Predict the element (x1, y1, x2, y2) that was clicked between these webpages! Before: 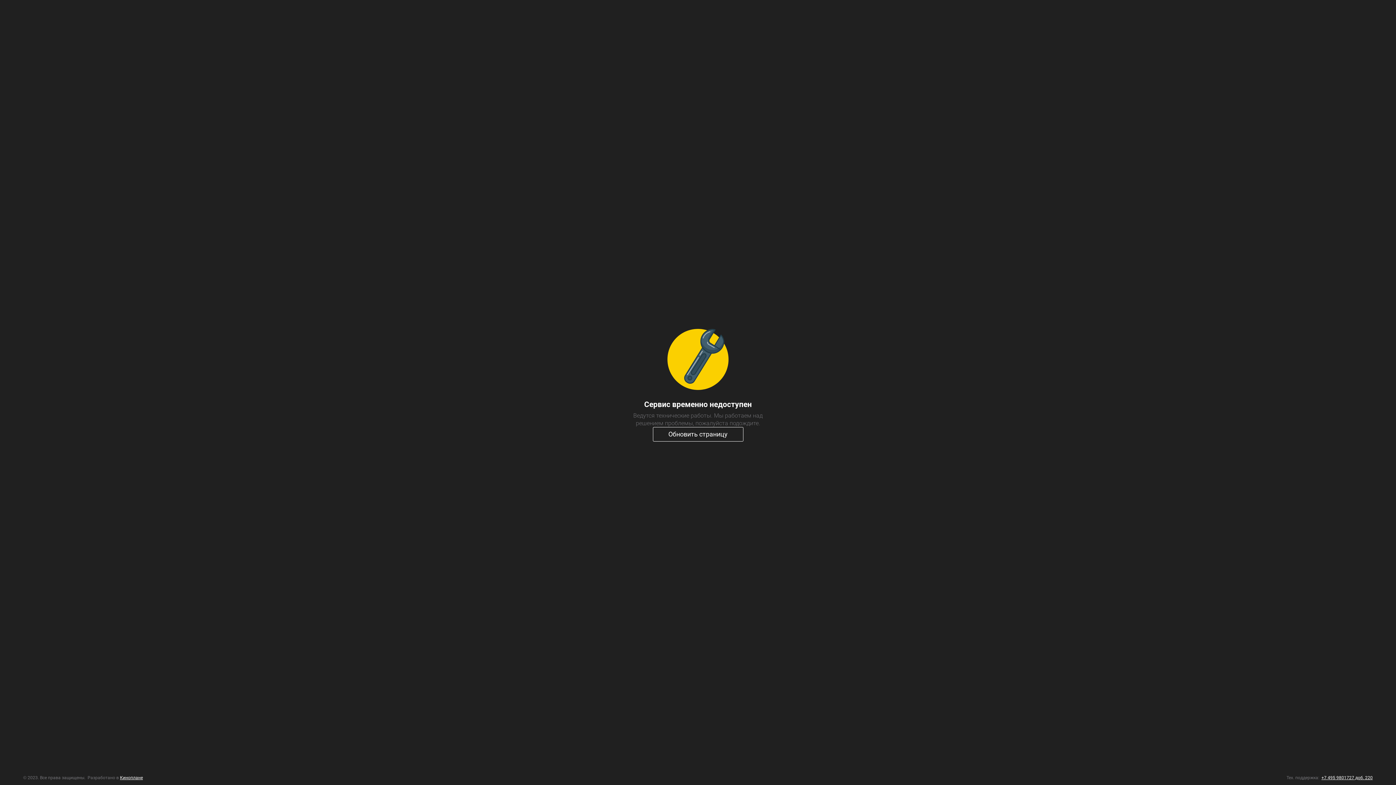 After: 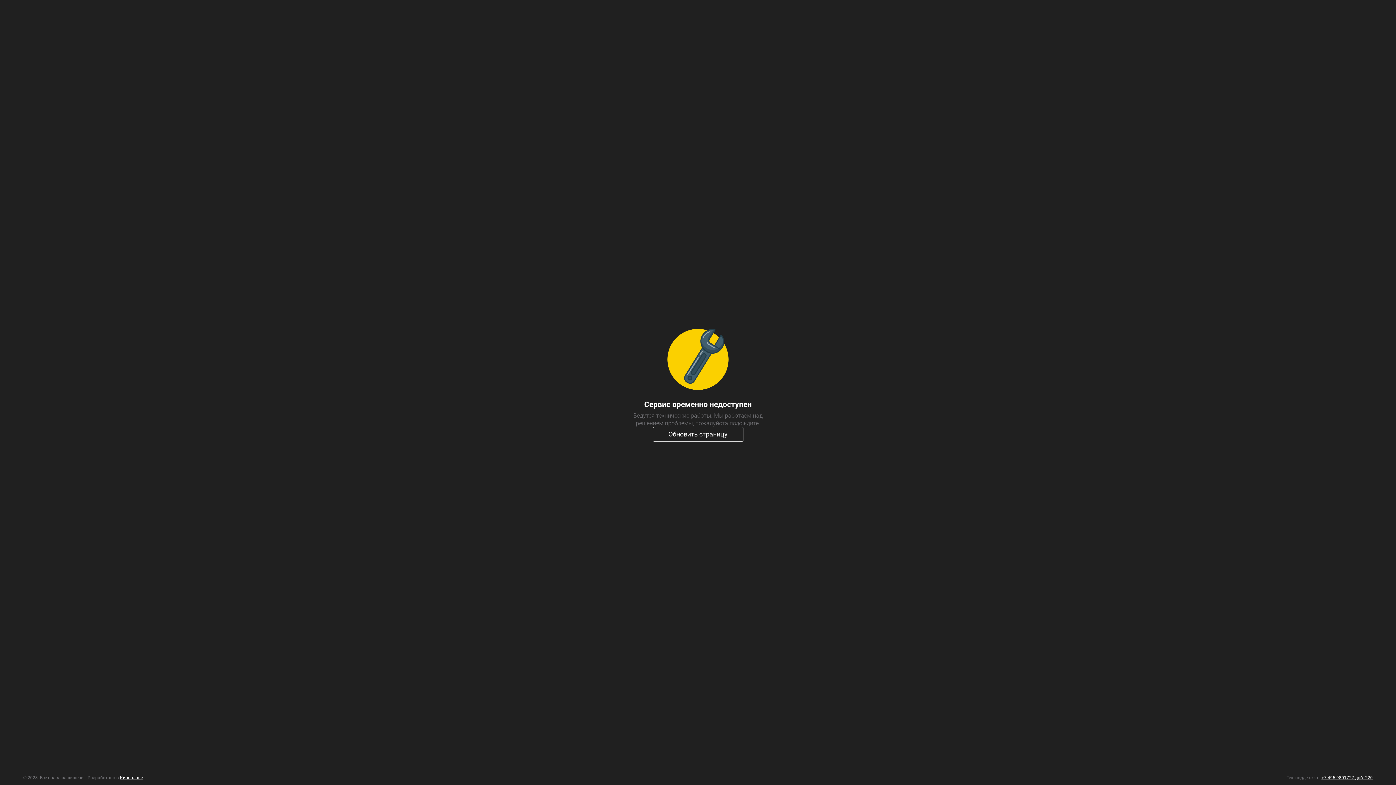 Action: label: Кинопланe bbox: (120, 775, 142, 780)